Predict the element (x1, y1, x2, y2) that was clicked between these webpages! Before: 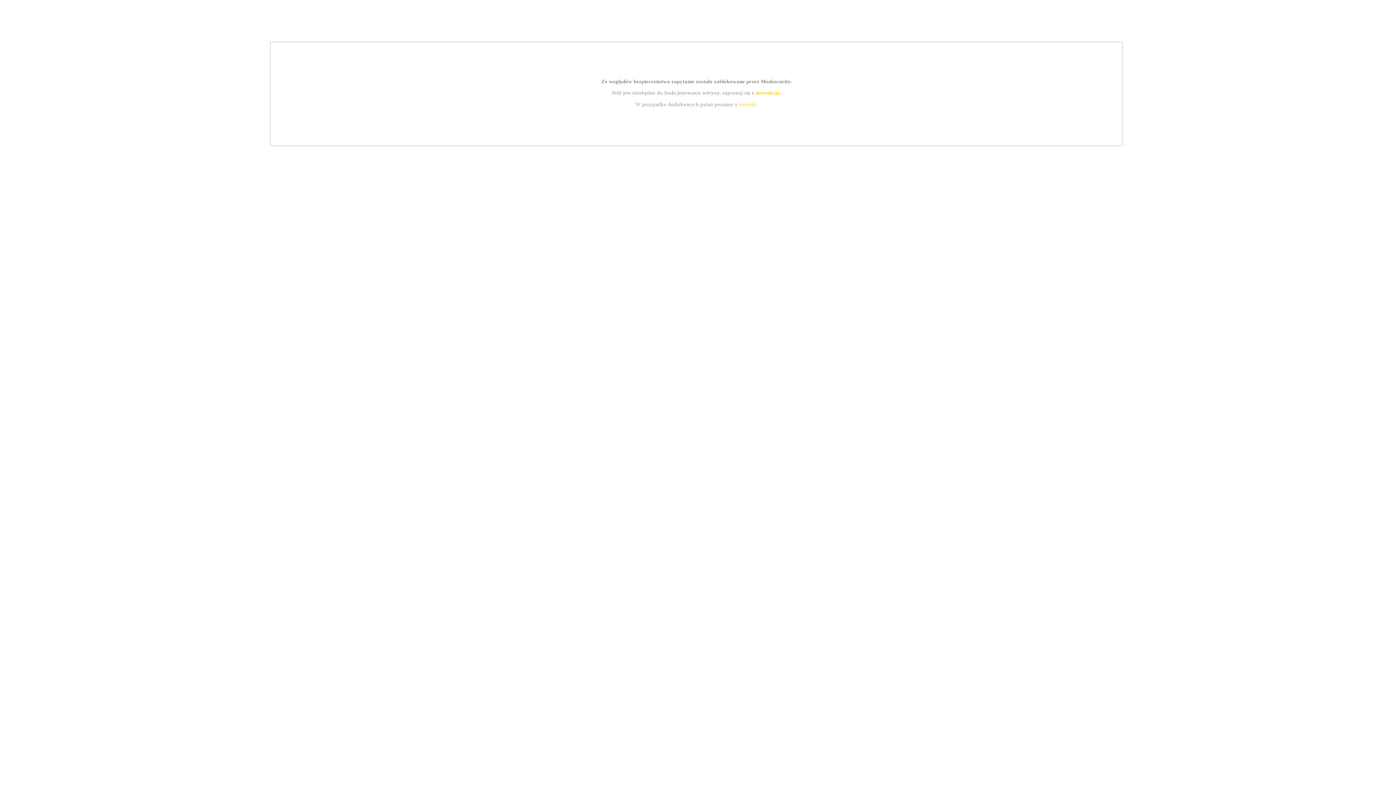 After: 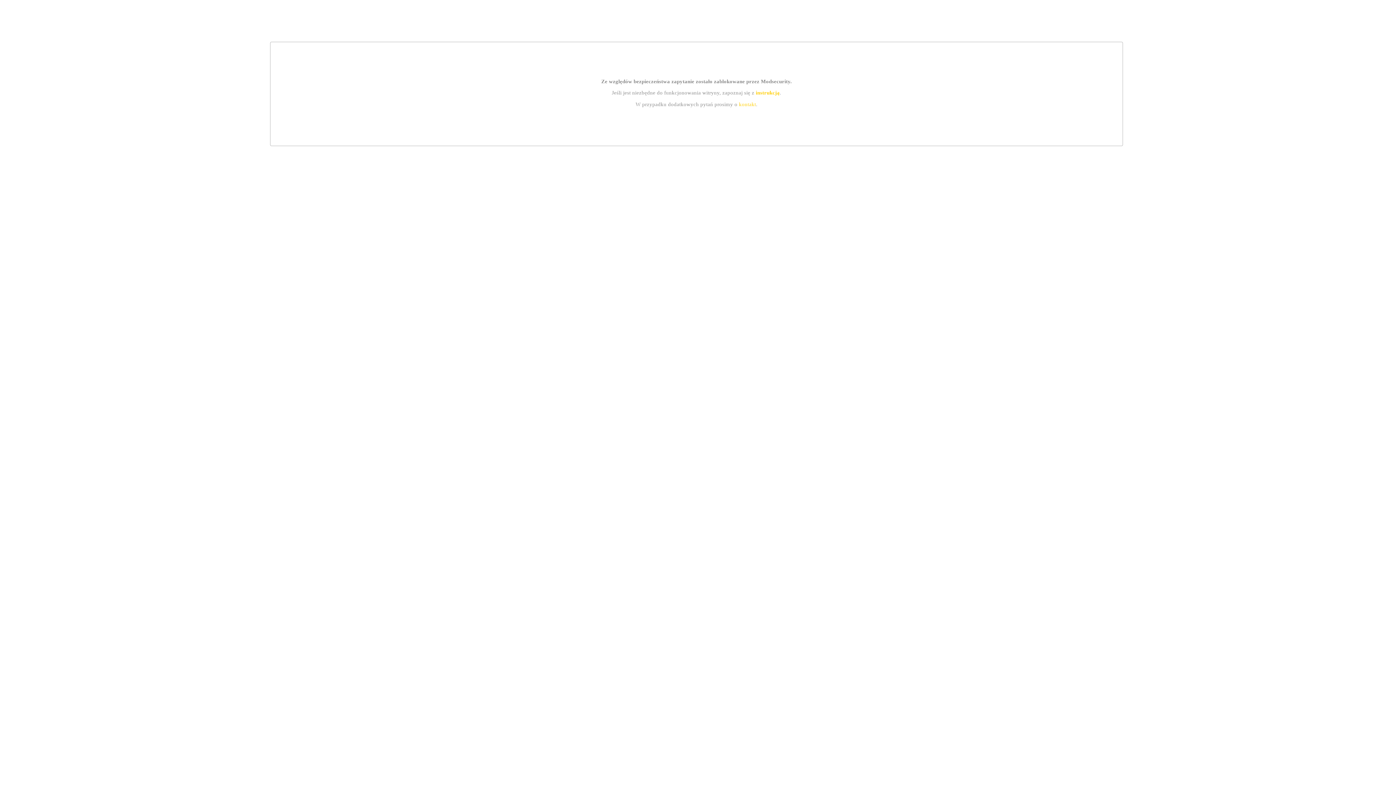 Action: bbox: (755, 89, 779, 95) label: instrukcją